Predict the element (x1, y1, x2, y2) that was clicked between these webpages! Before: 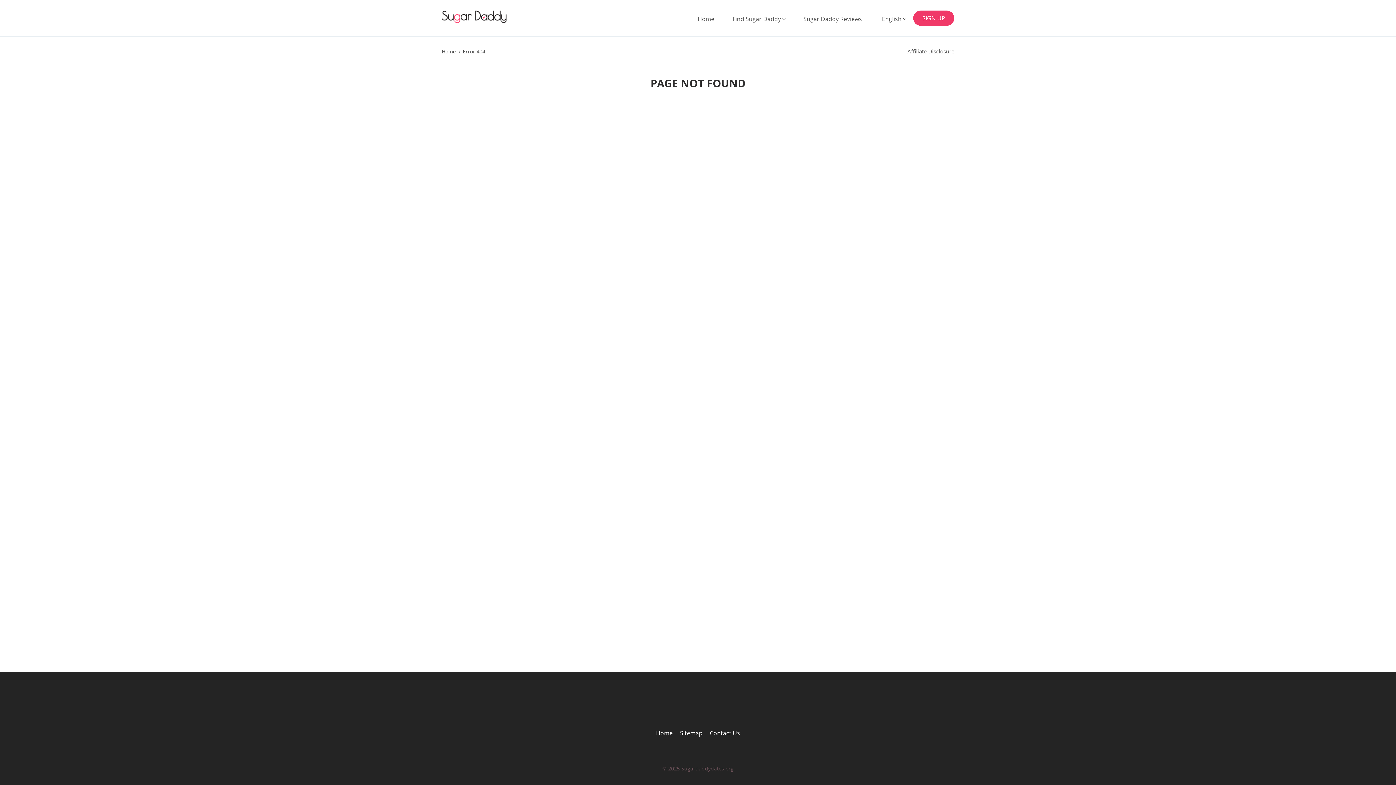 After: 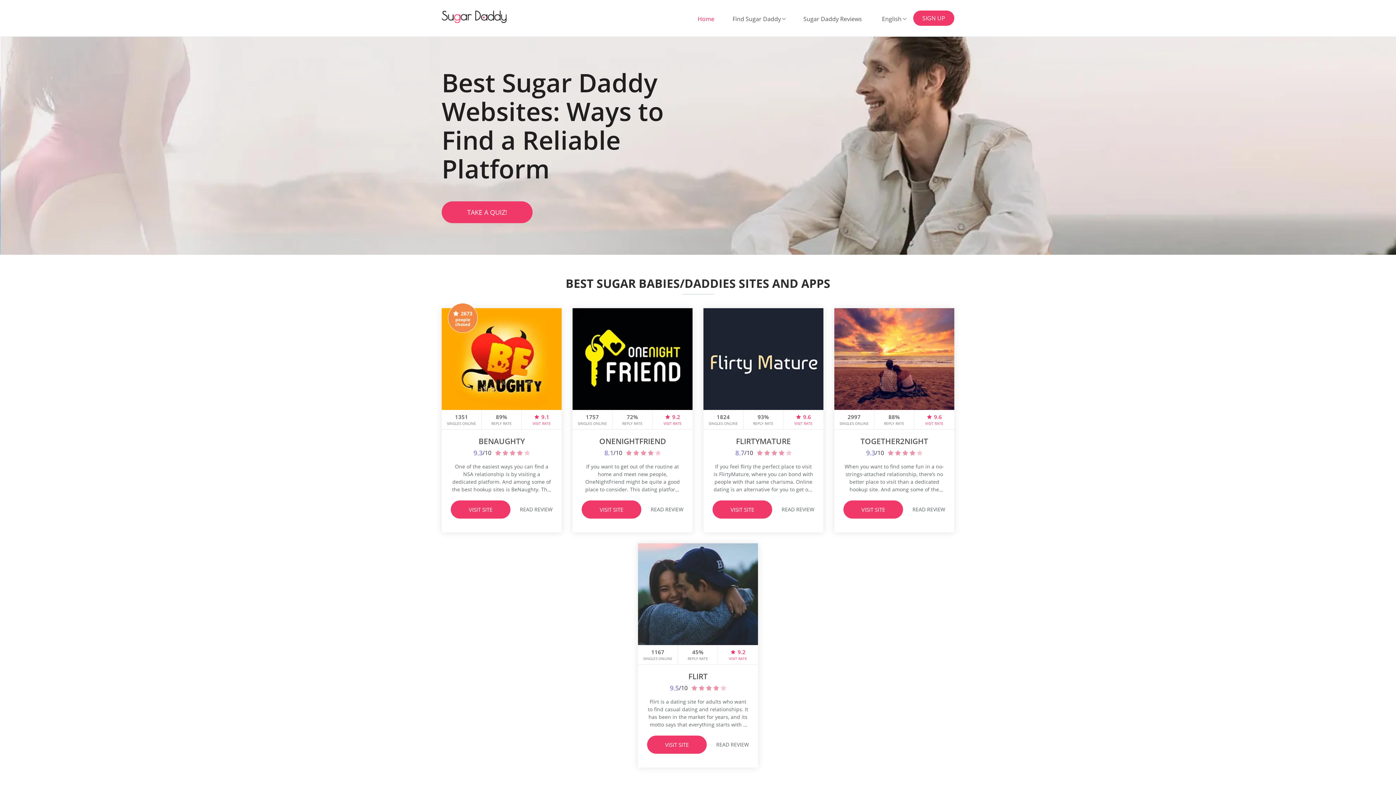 Action: label: Home bbox: (441, 47, 456, 55)